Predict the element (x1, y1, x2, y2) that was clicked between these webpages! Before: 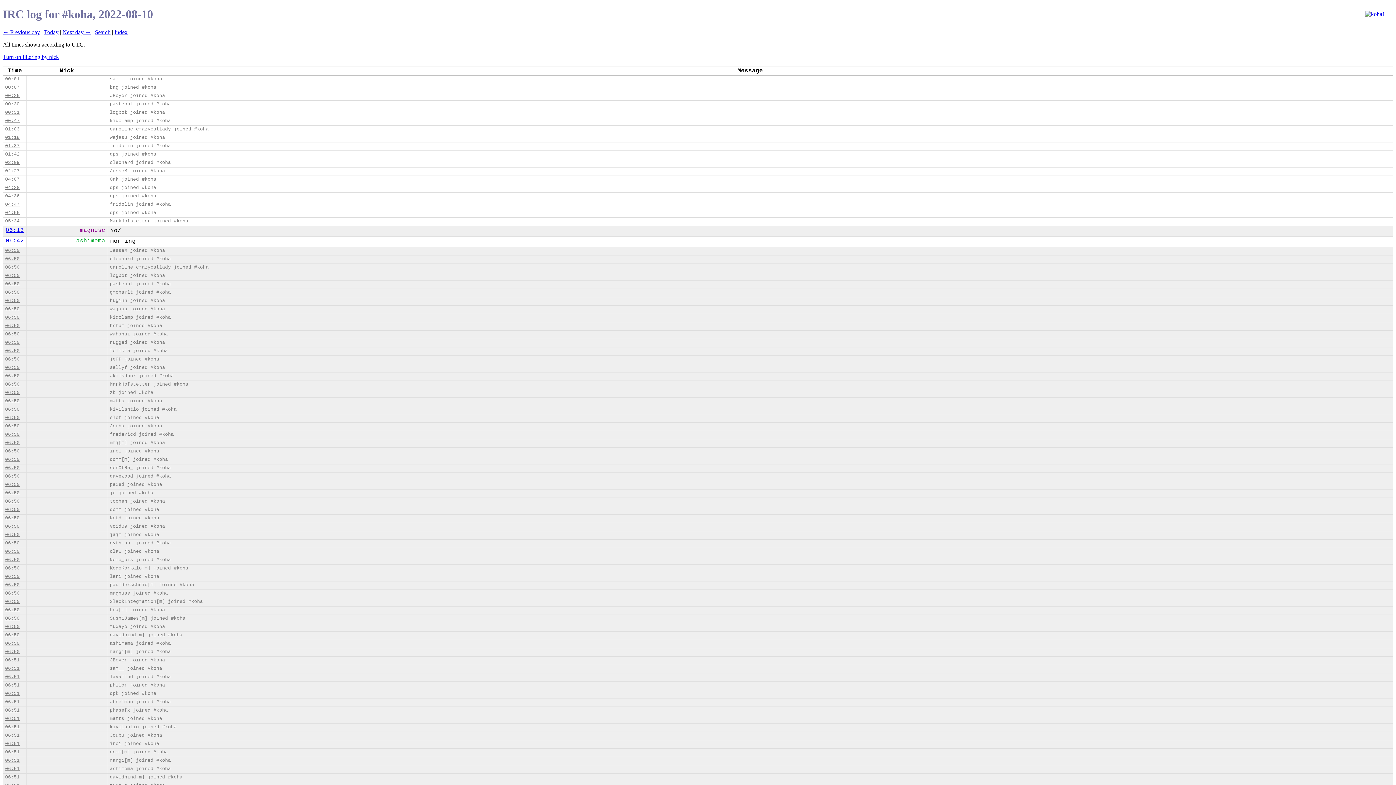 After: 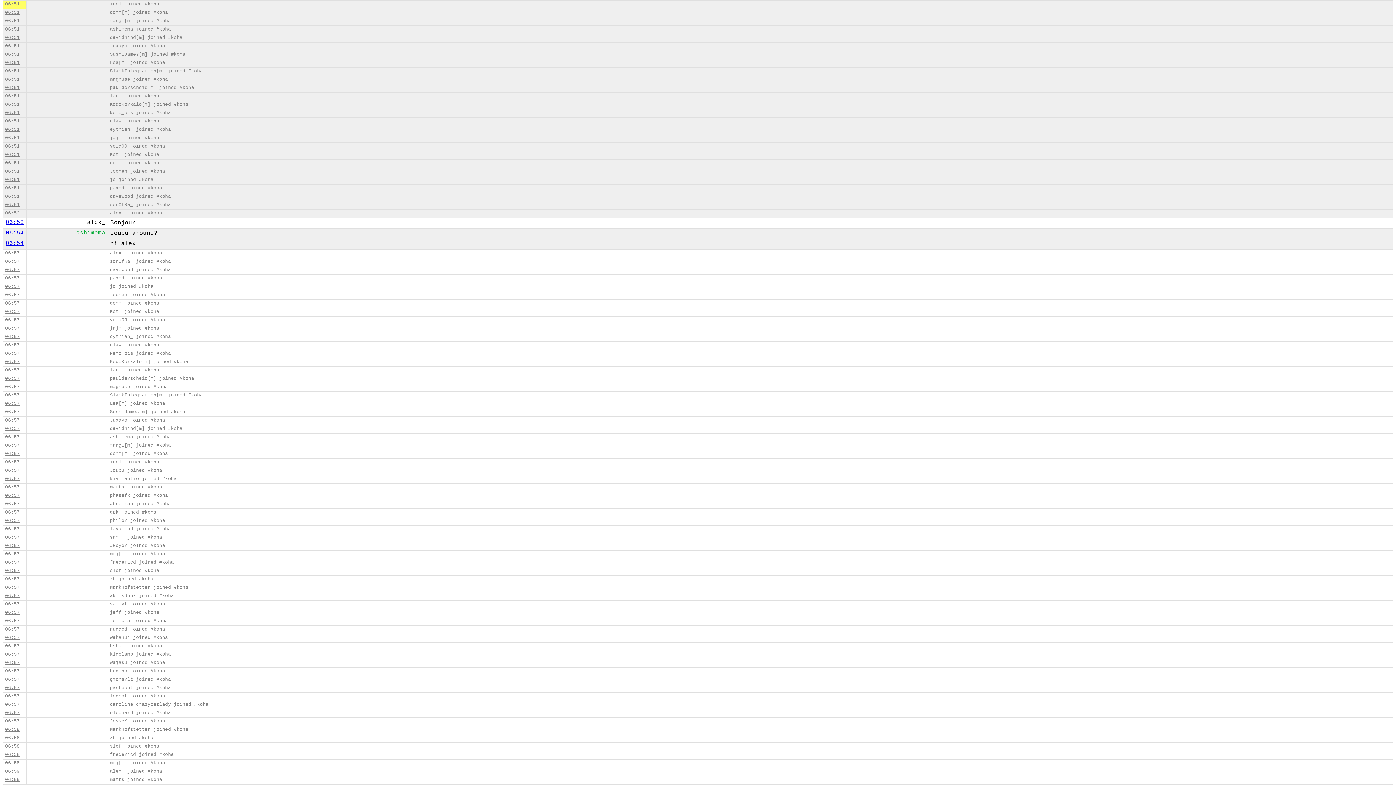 Action: bbox: (5, 741, 19, 746) label: 06:51